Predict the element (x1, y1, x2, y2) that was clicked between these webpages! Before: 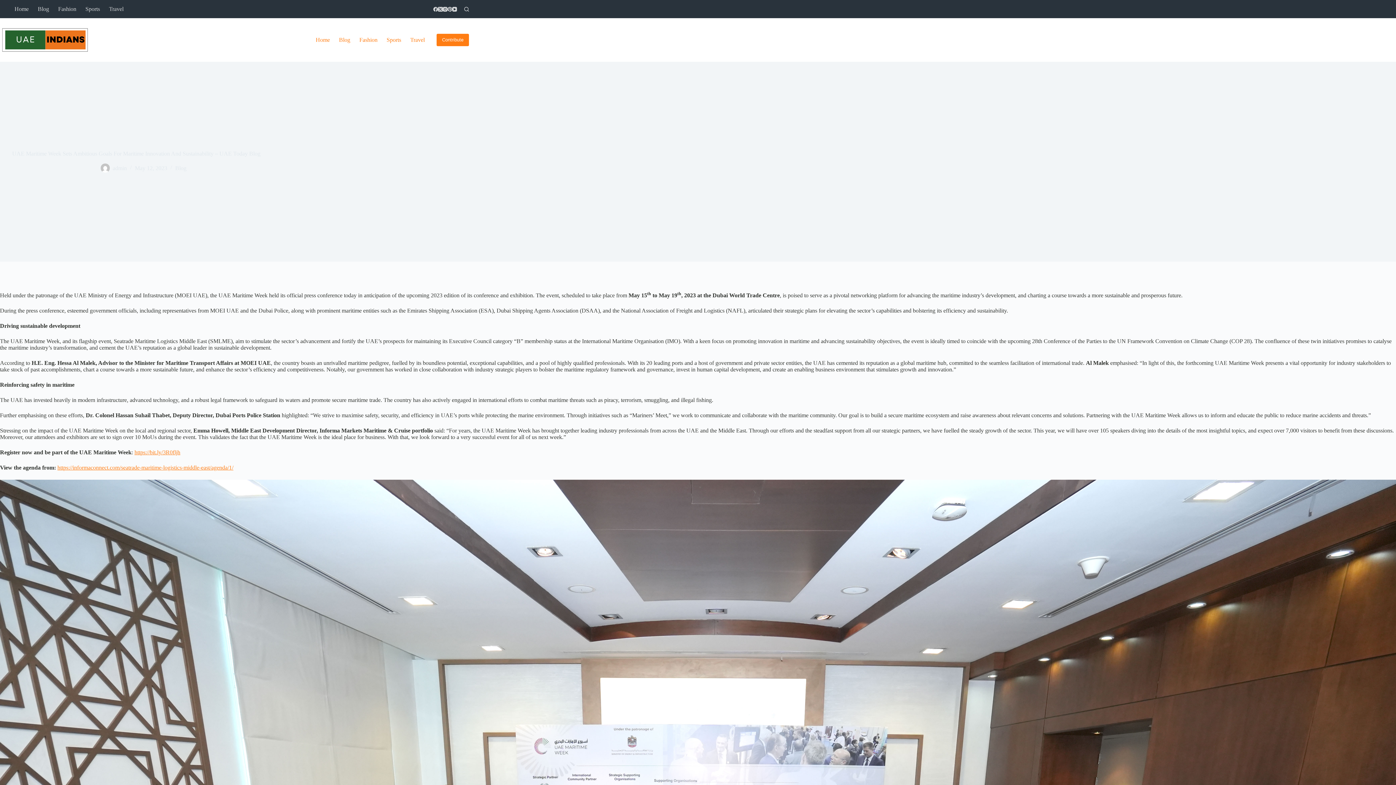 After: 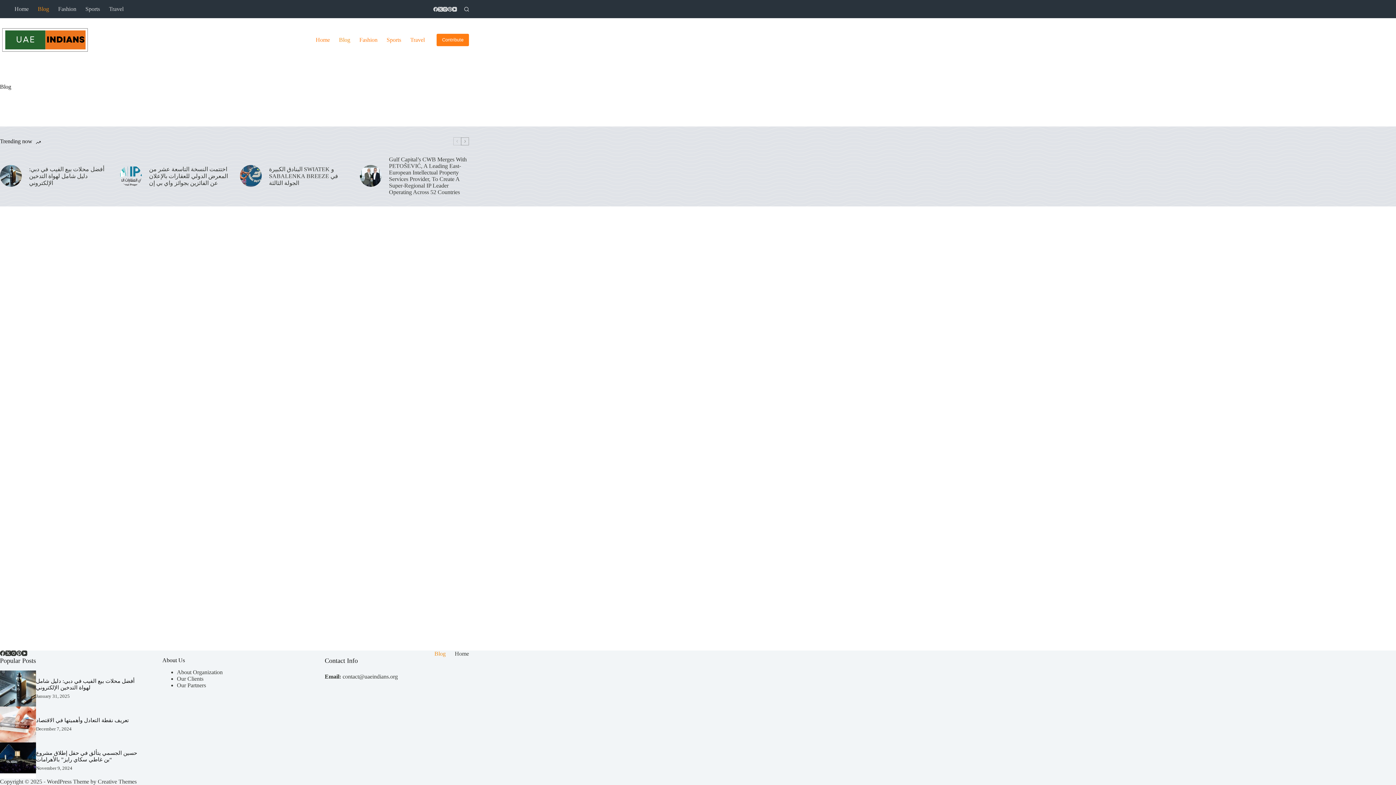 Action: label: Blog bbox: (334, 18, 354, 61)